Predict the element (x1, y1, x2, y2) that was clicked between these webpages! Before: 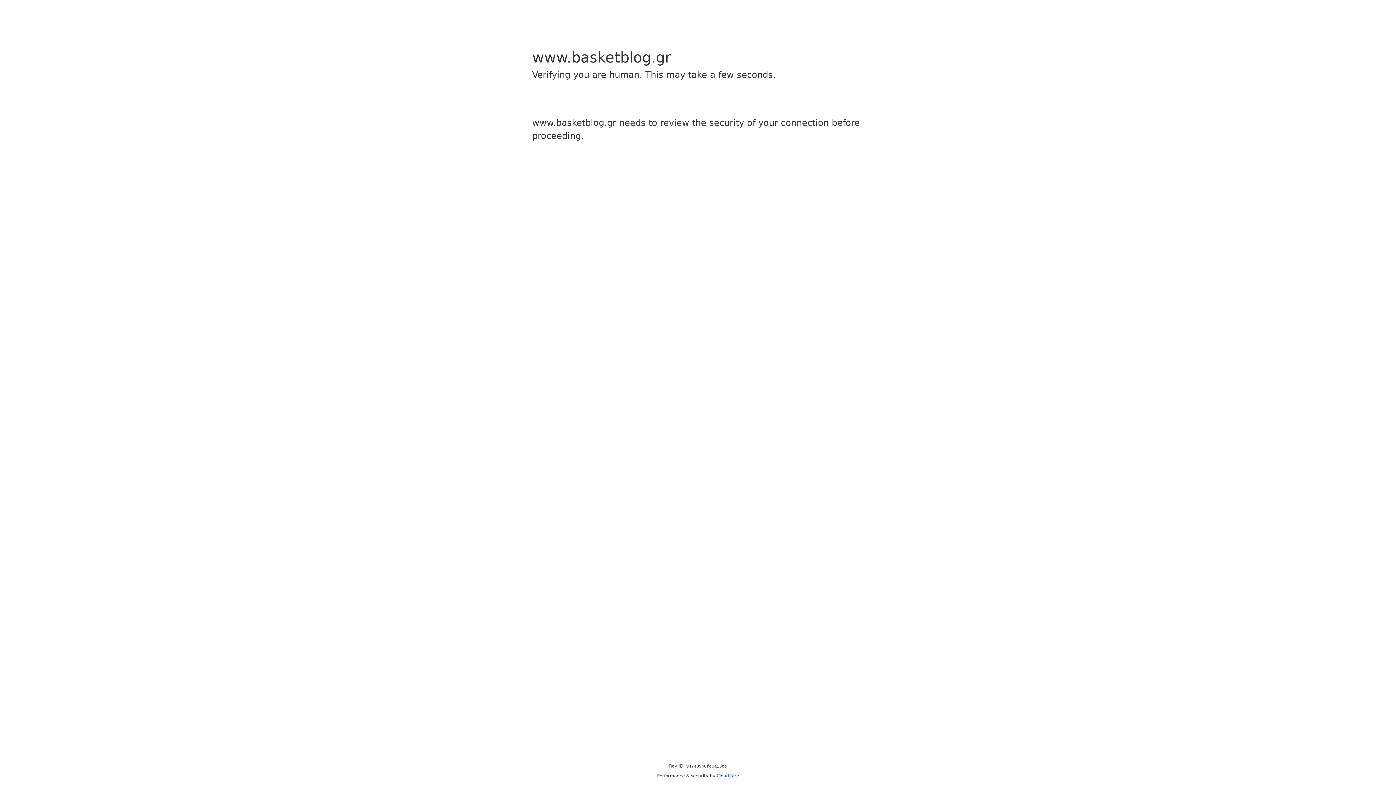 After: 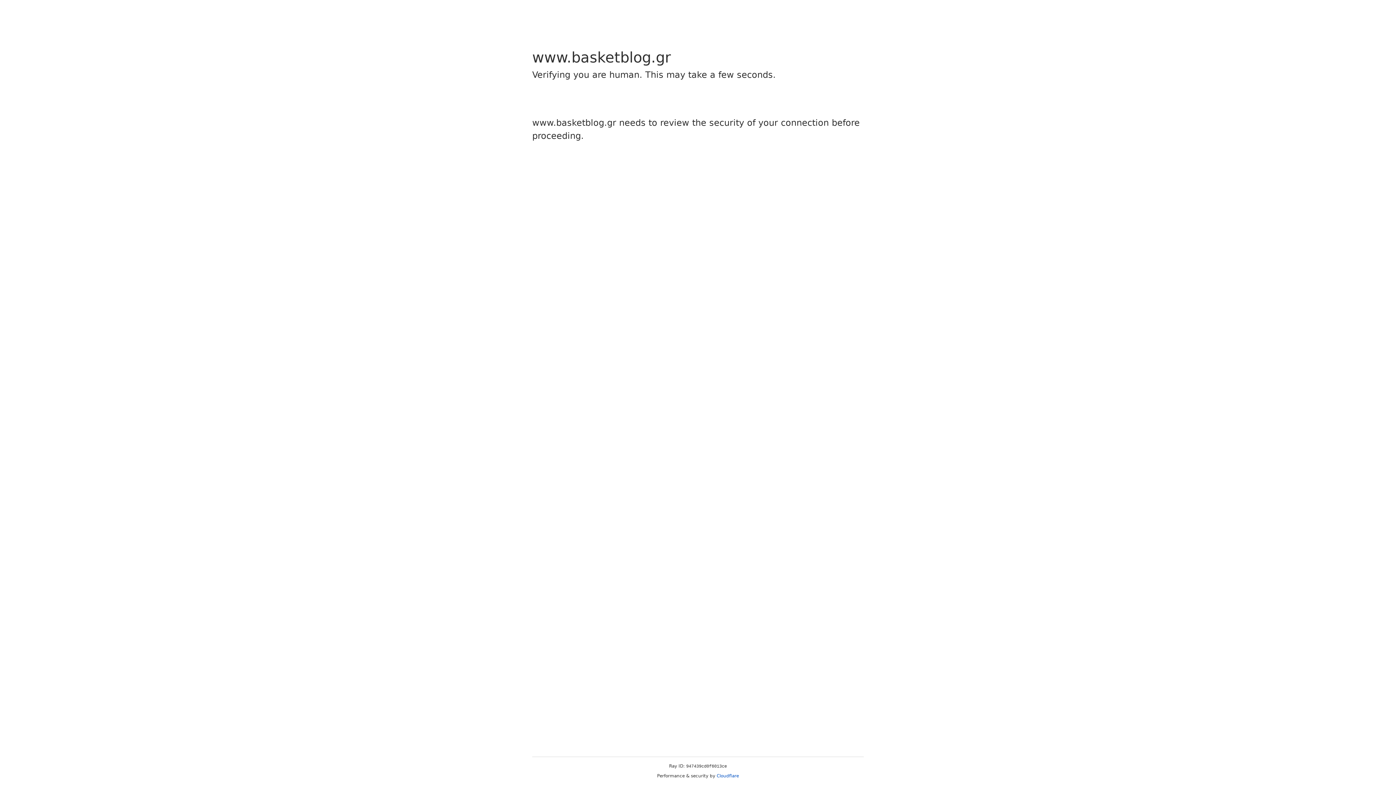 Action: label: Cloudflare bbox: (716, 773, 739, 778)